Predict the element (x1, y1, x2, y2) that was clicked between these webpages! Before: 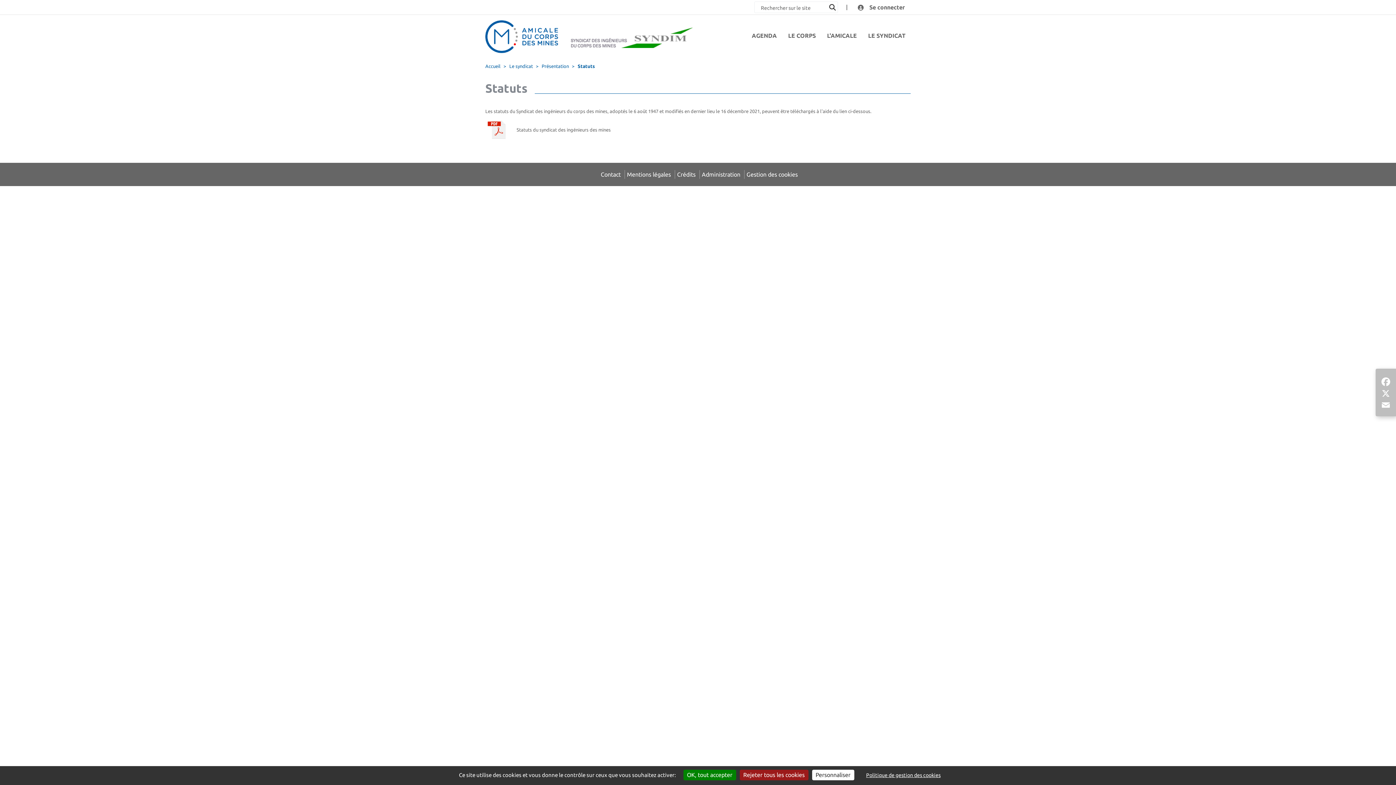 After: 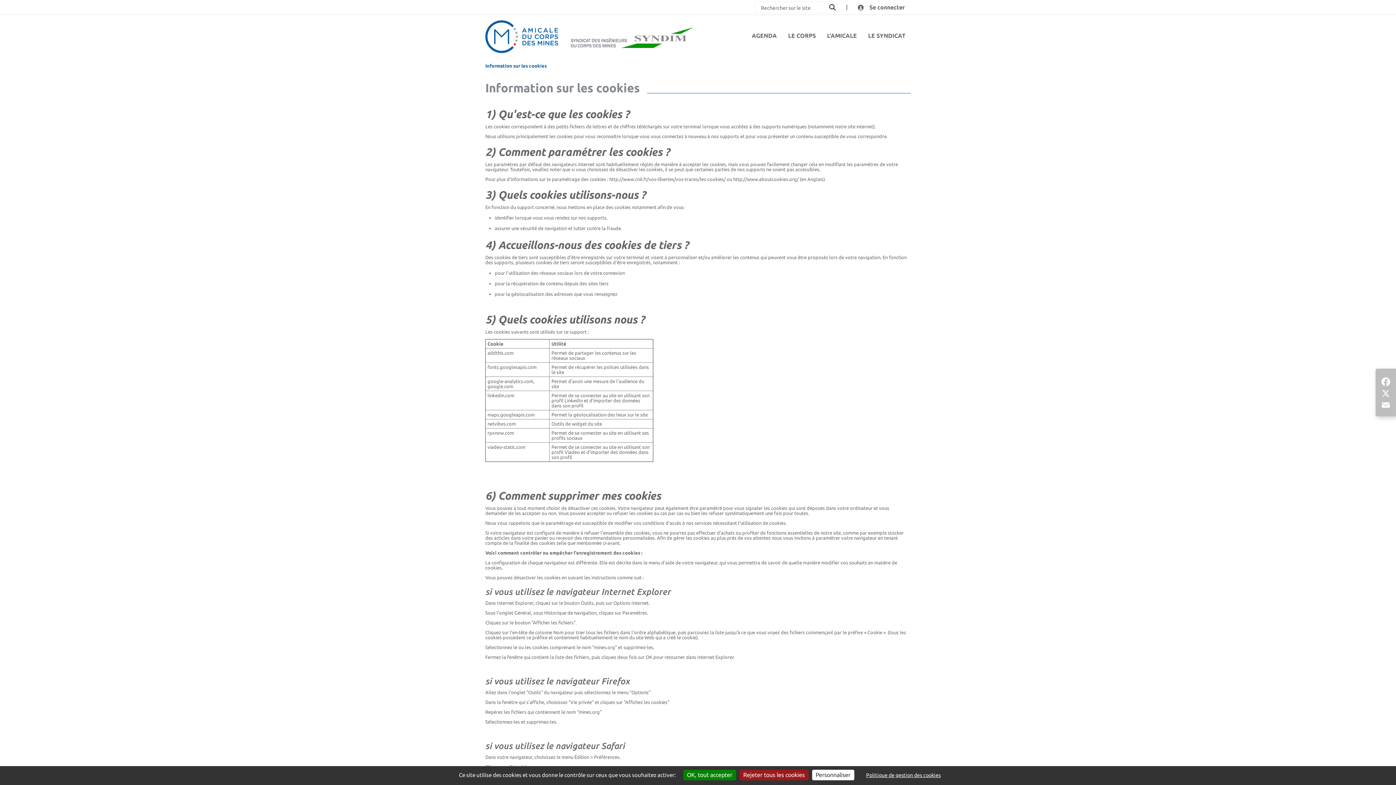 Action: bbox: (866, 772, 940, 778) label: Politique de gestion des cookies